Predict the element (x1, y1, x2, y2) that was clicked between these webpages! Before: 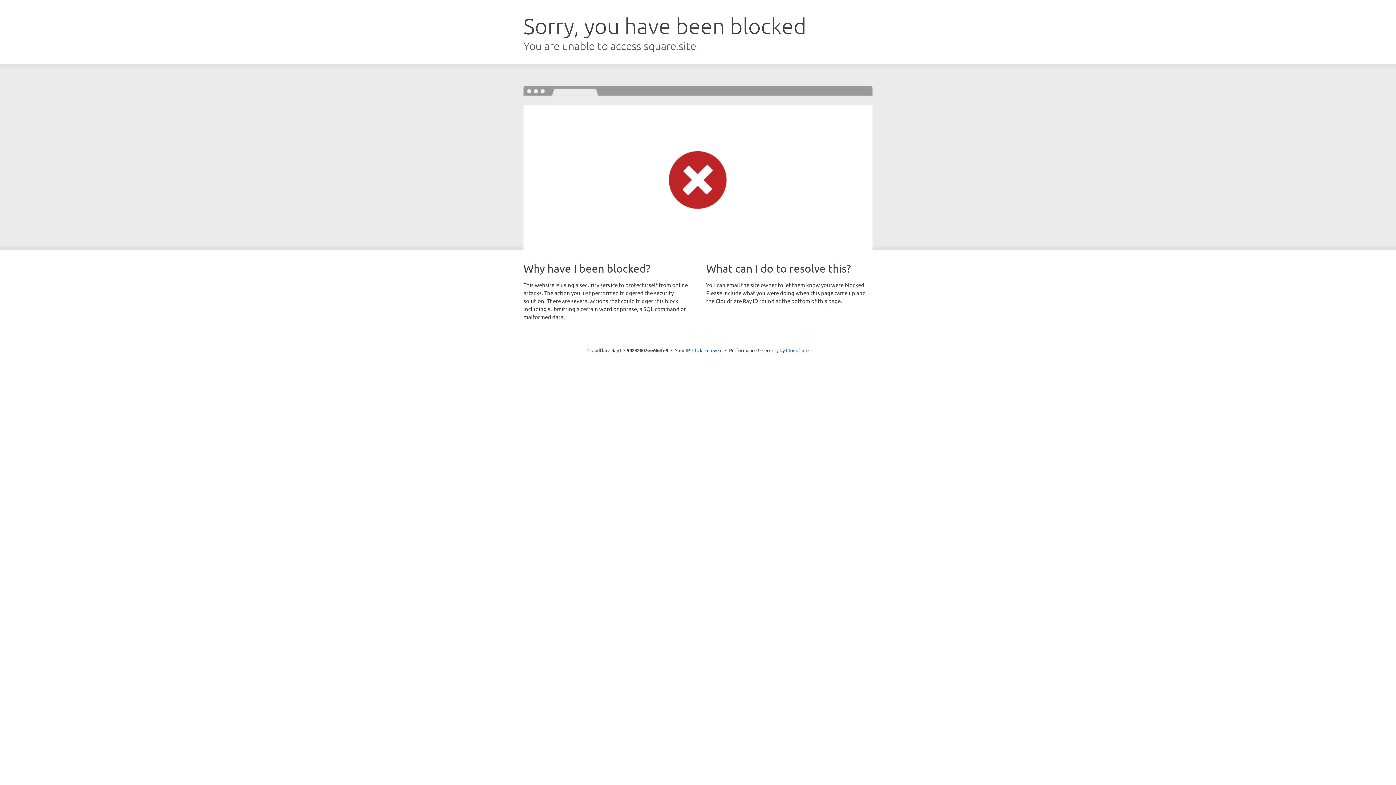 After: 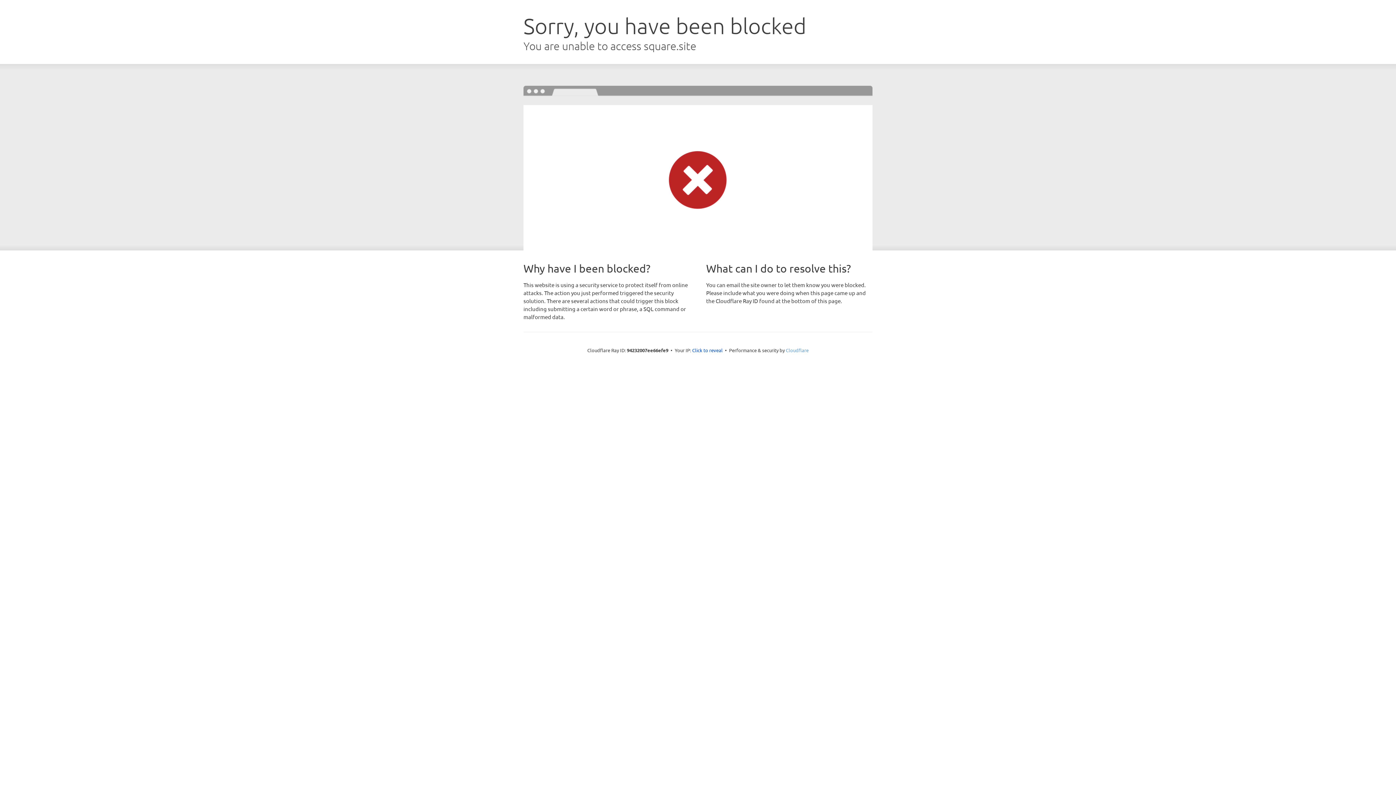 Action: label: Cloudflare bbox: (786, 347, 808, 353)